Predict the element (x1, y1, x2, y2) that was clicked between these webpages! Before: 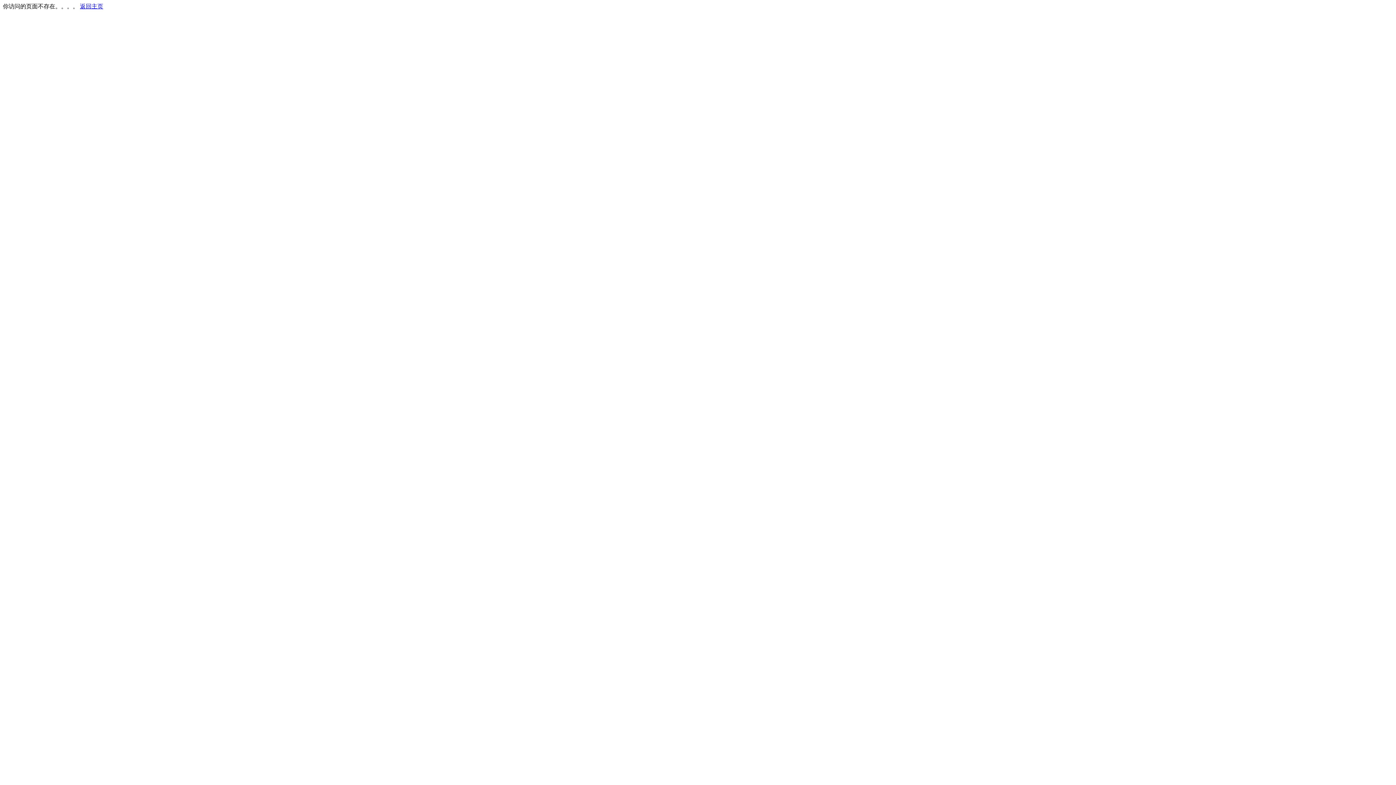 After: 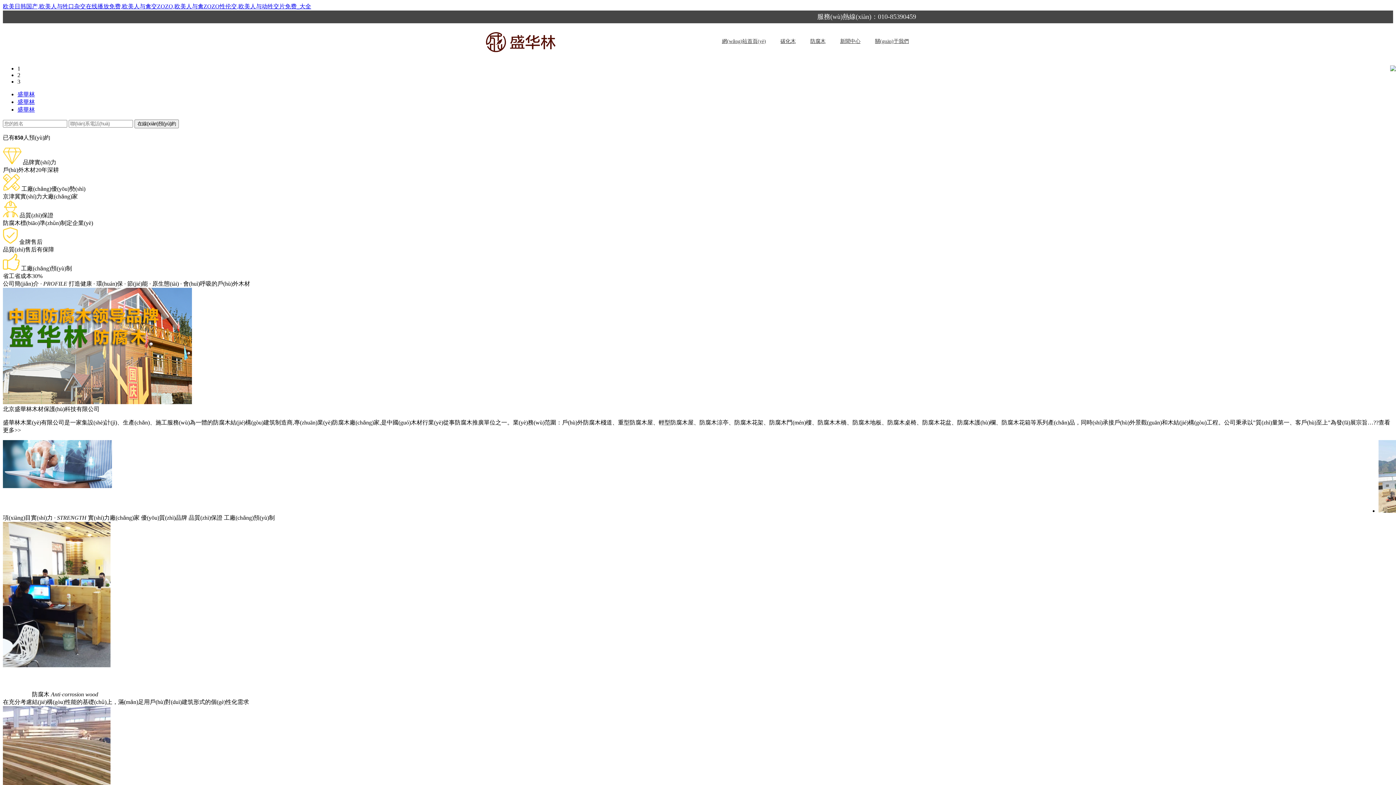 Action: bbox: (80, 3, 103, 9) label: 返回主页